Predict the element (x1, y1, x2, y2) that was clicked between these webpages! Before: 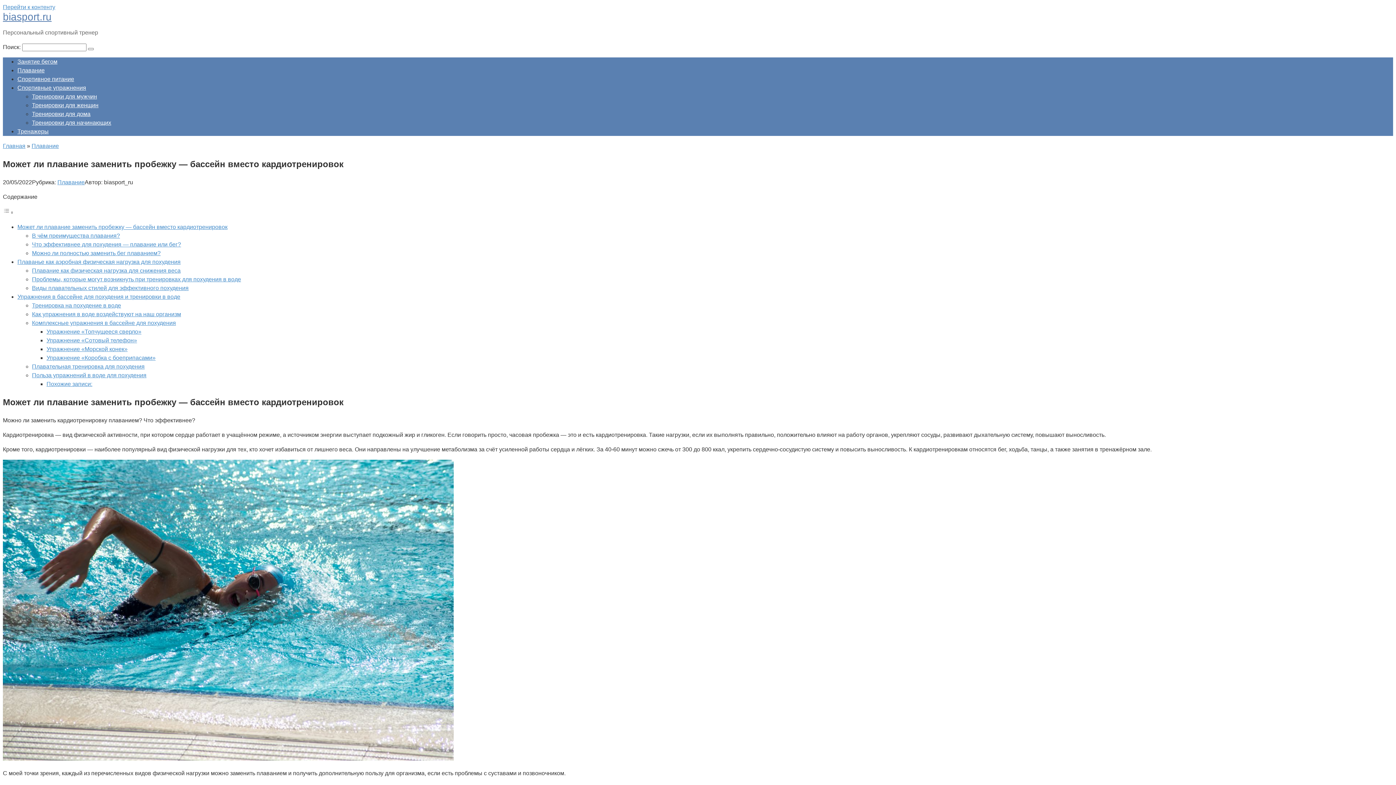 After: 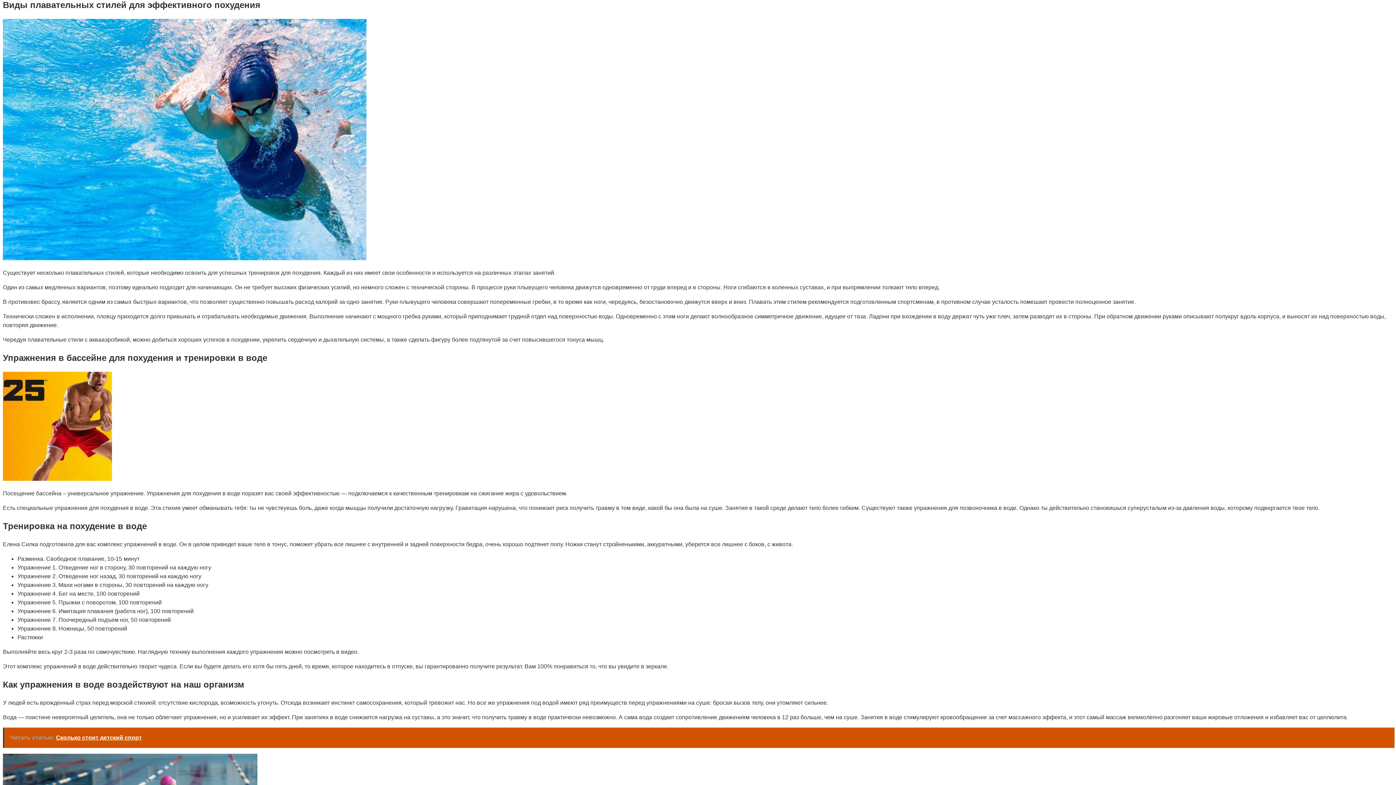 Action: label: Виды плавательных стилей для эффективного похудения bbox: (32, 285, 188, 291)